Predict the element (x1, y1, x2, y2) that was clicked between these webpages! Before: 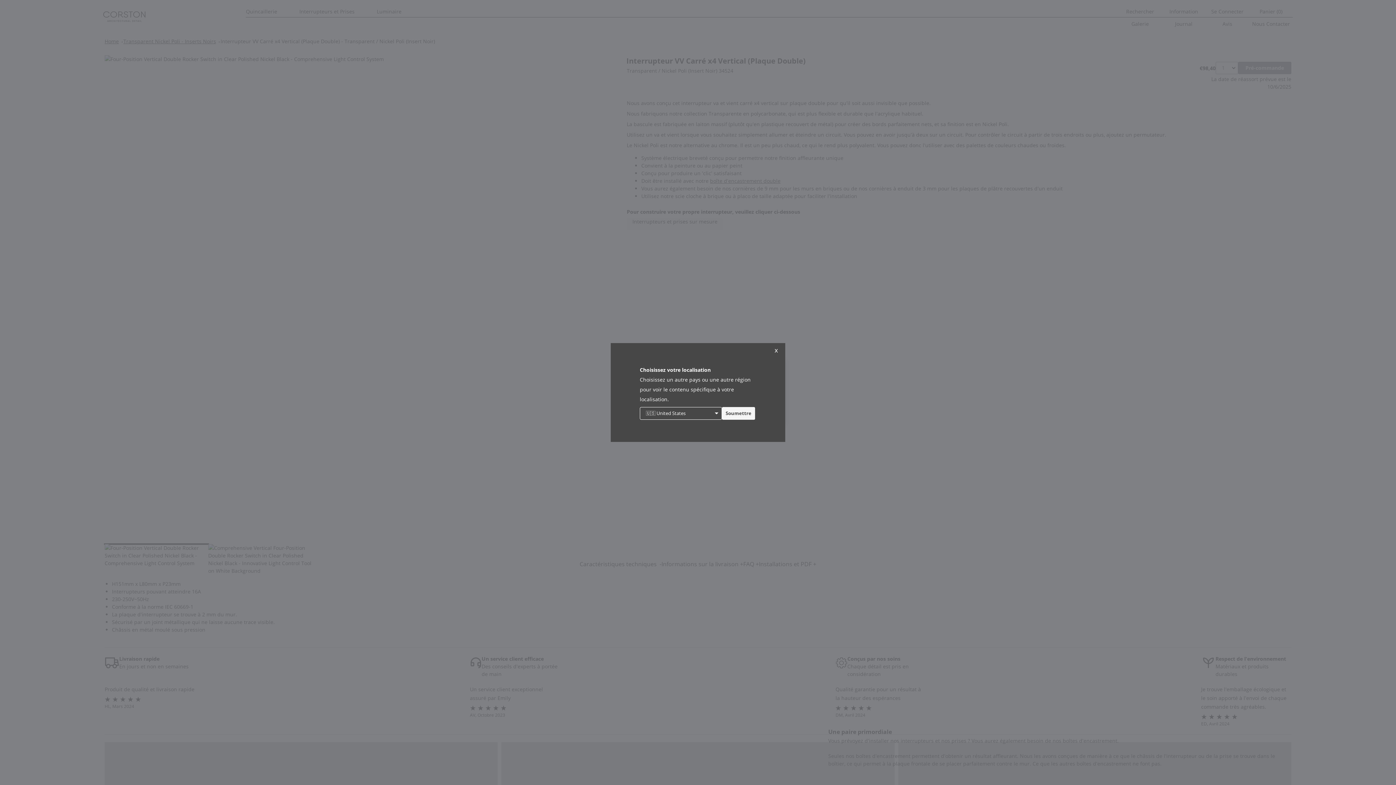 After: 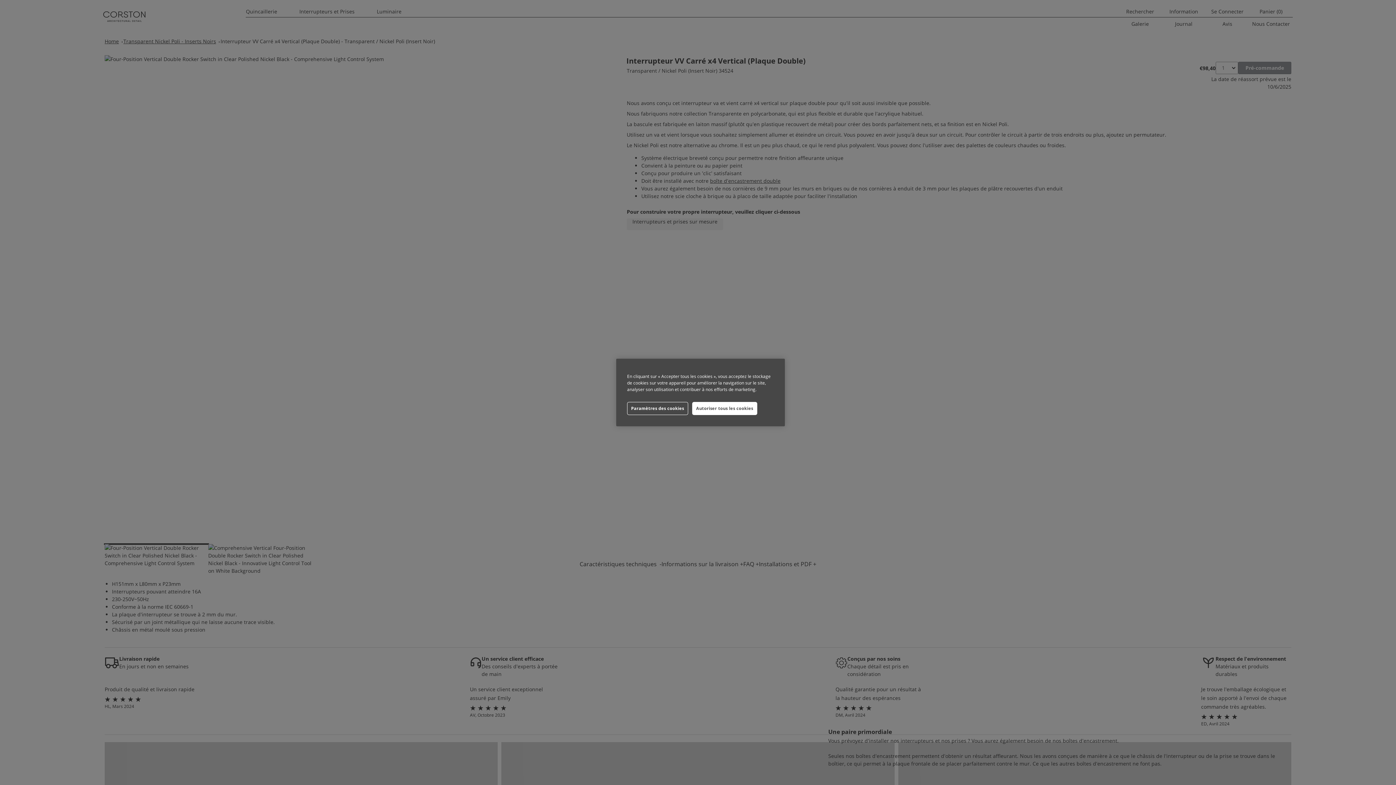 Action: bbox: (769, 345, 783, 355) label: x